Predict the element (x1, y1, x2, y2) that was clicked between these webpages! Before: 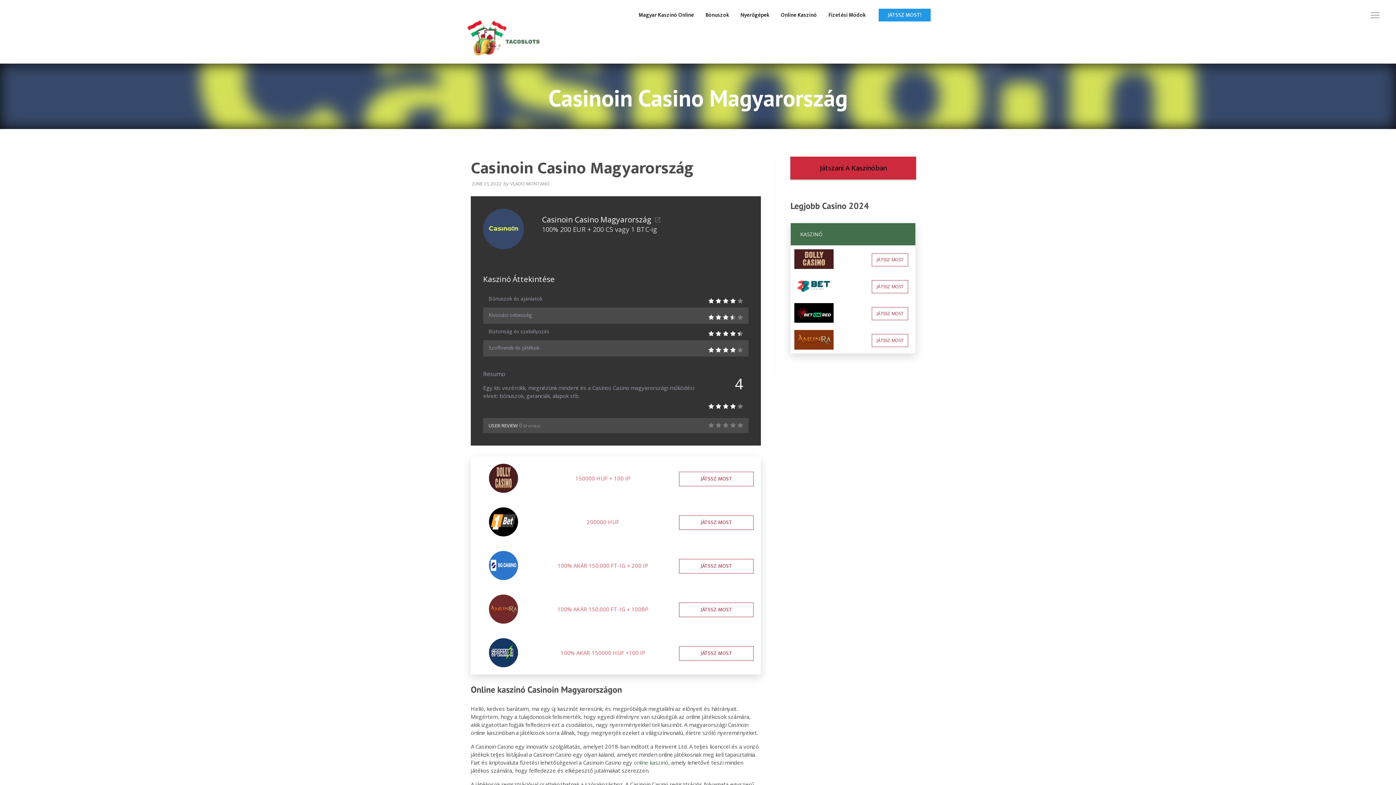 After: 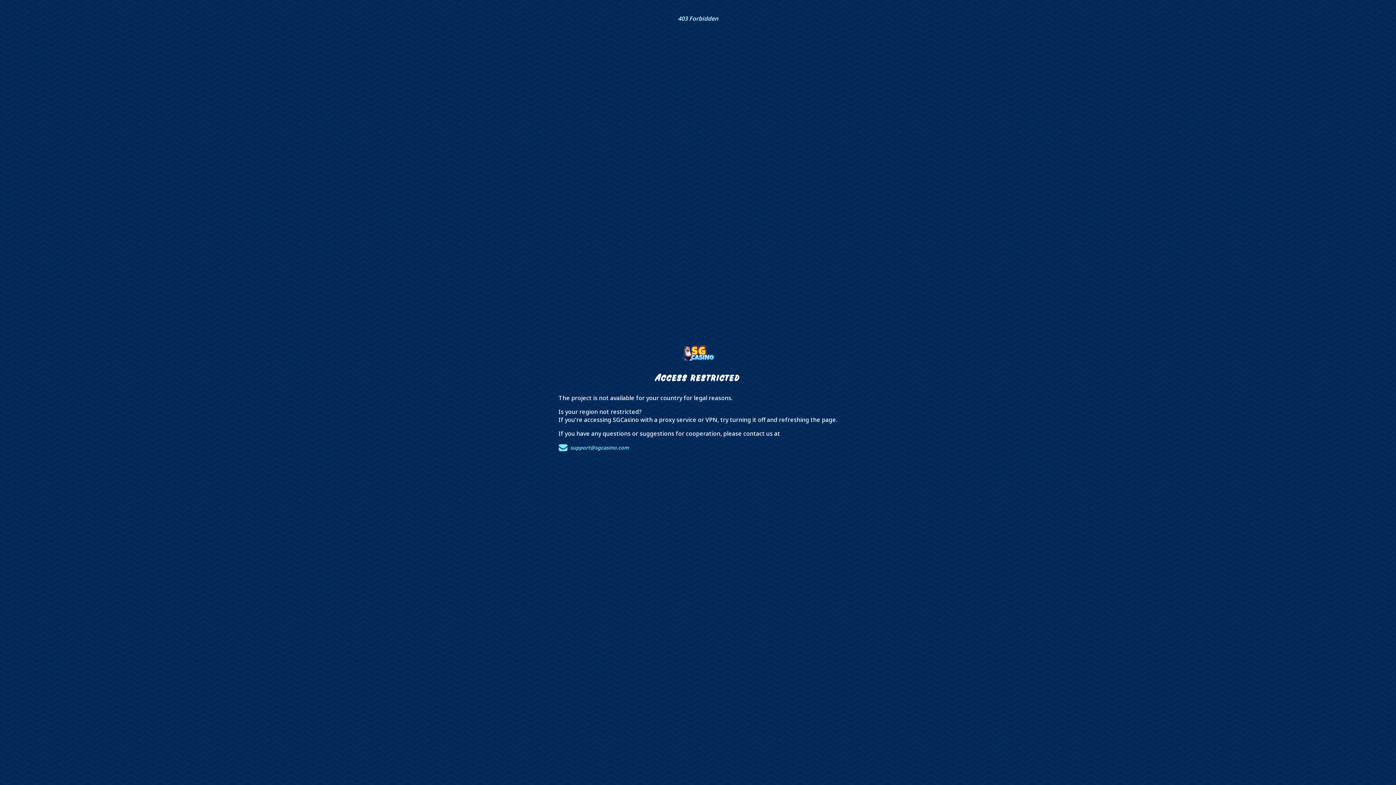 Action: bbox: (489, 561, 518, 568)